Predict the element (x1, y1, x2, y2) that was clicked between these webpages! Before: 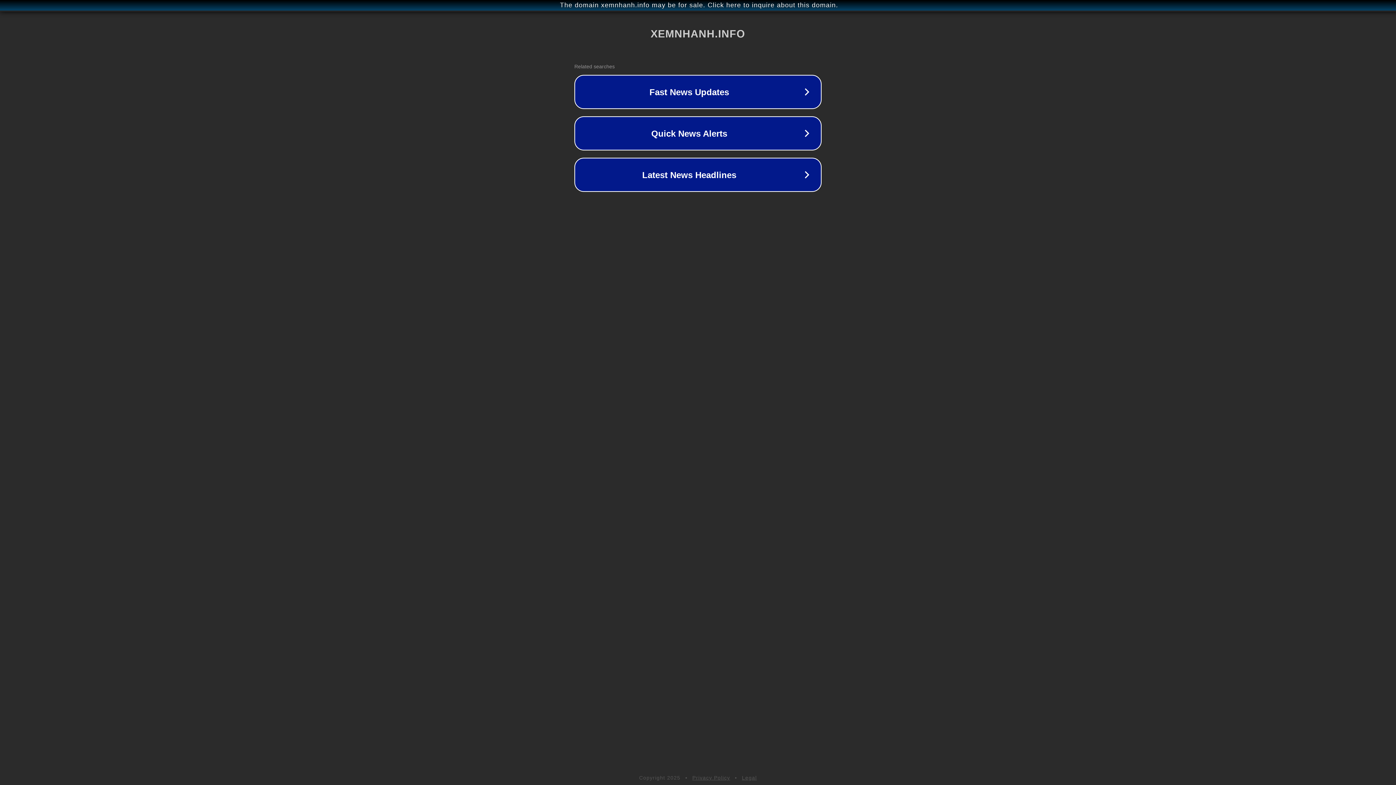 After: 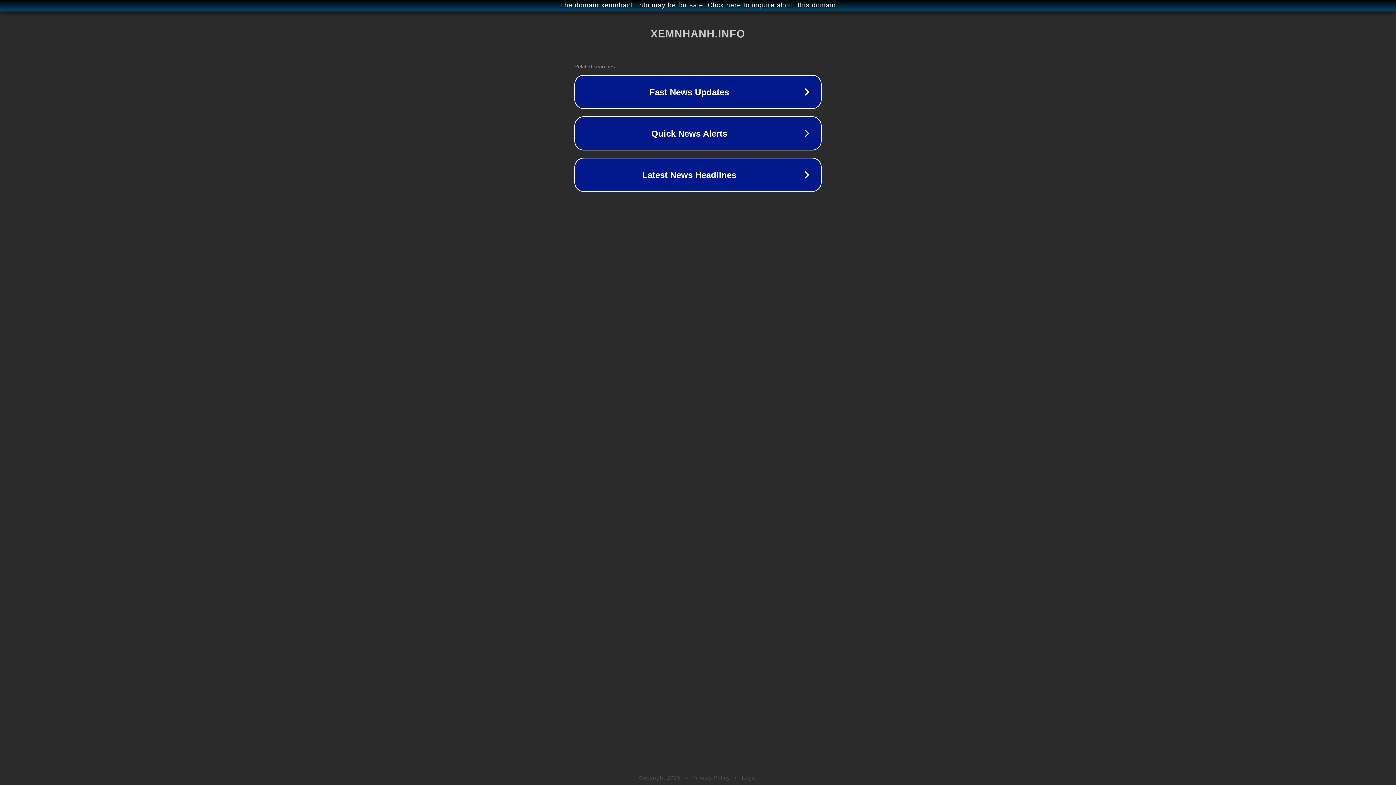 Action: label: Legal bbox: (742, 775, 757, 781)